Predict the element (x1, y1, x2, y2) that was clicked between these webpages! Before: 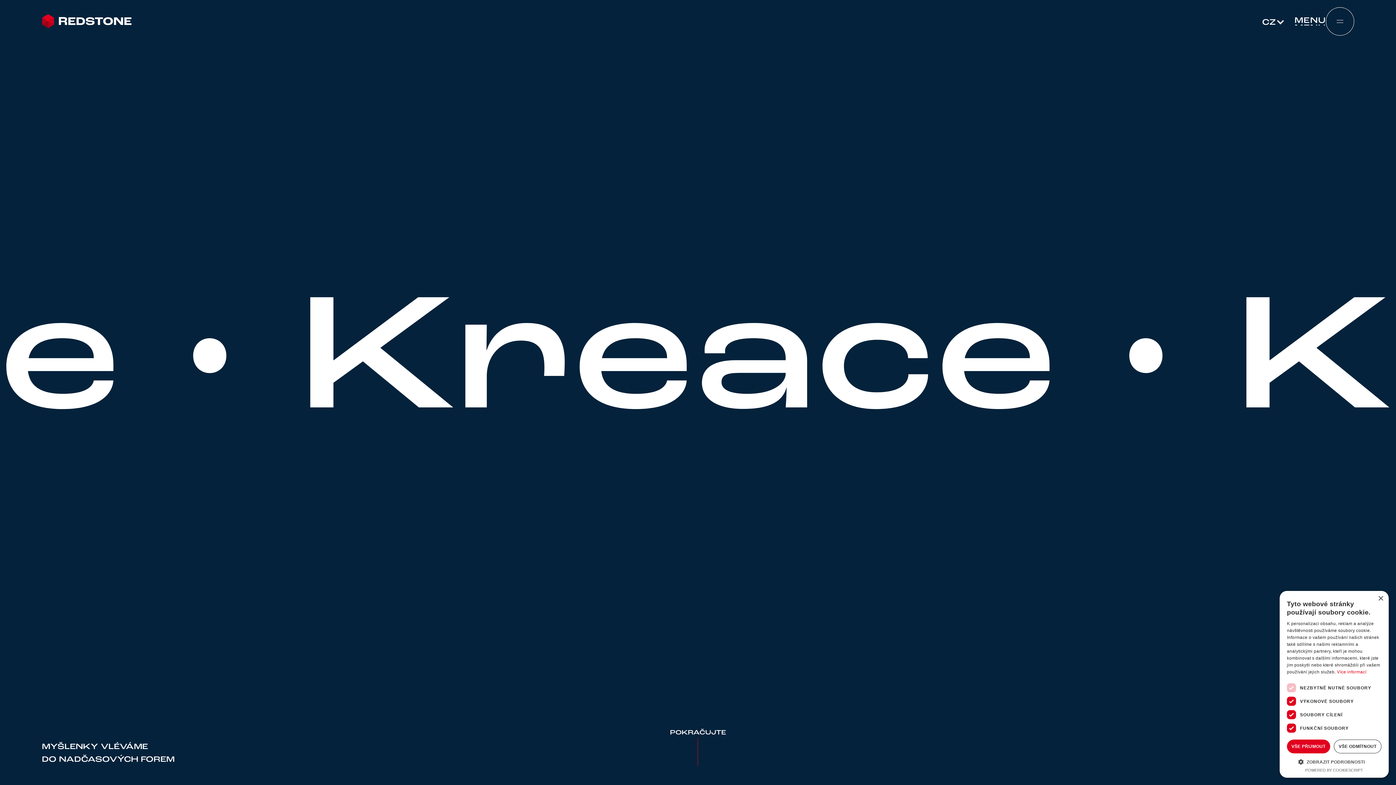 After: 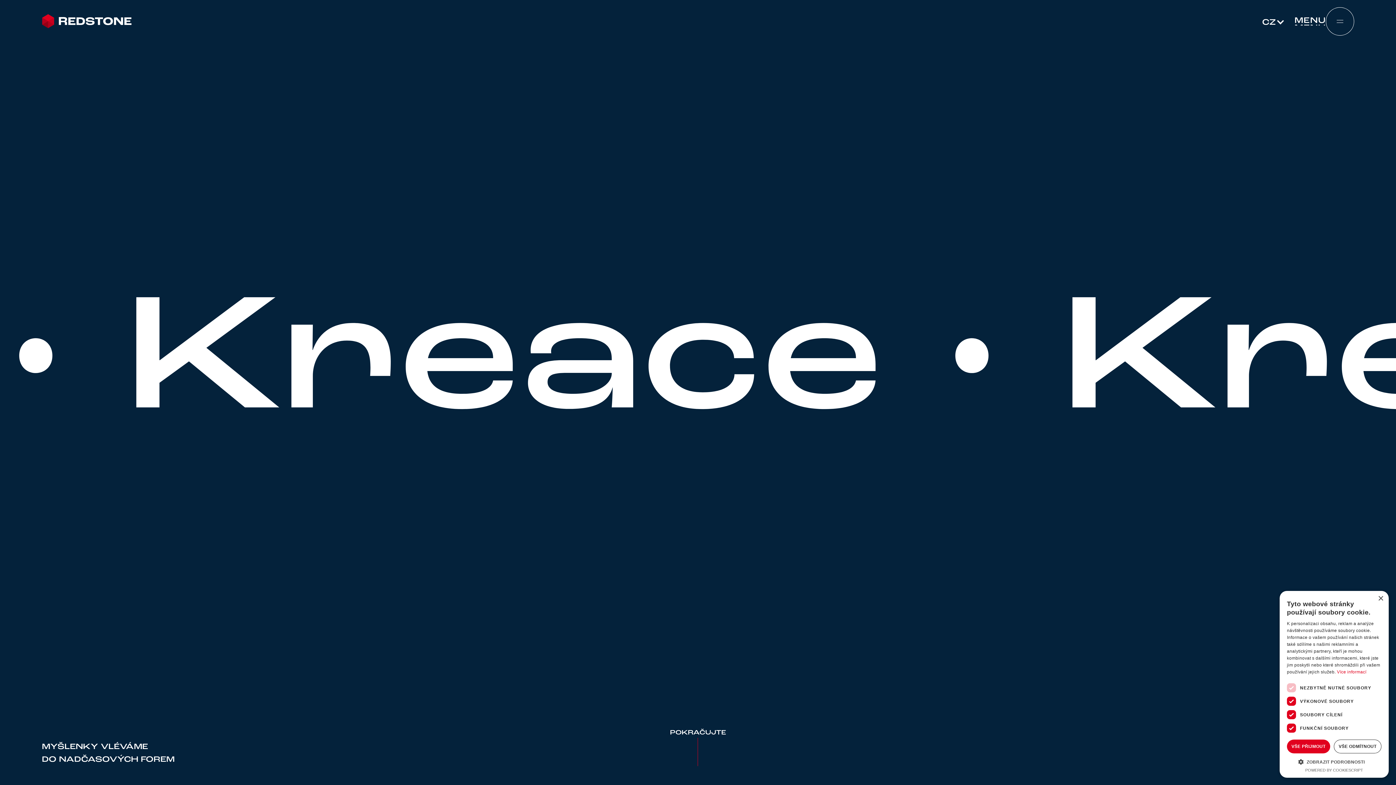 Action: bbox: (1253, 7, 1294, 35) label: CZ